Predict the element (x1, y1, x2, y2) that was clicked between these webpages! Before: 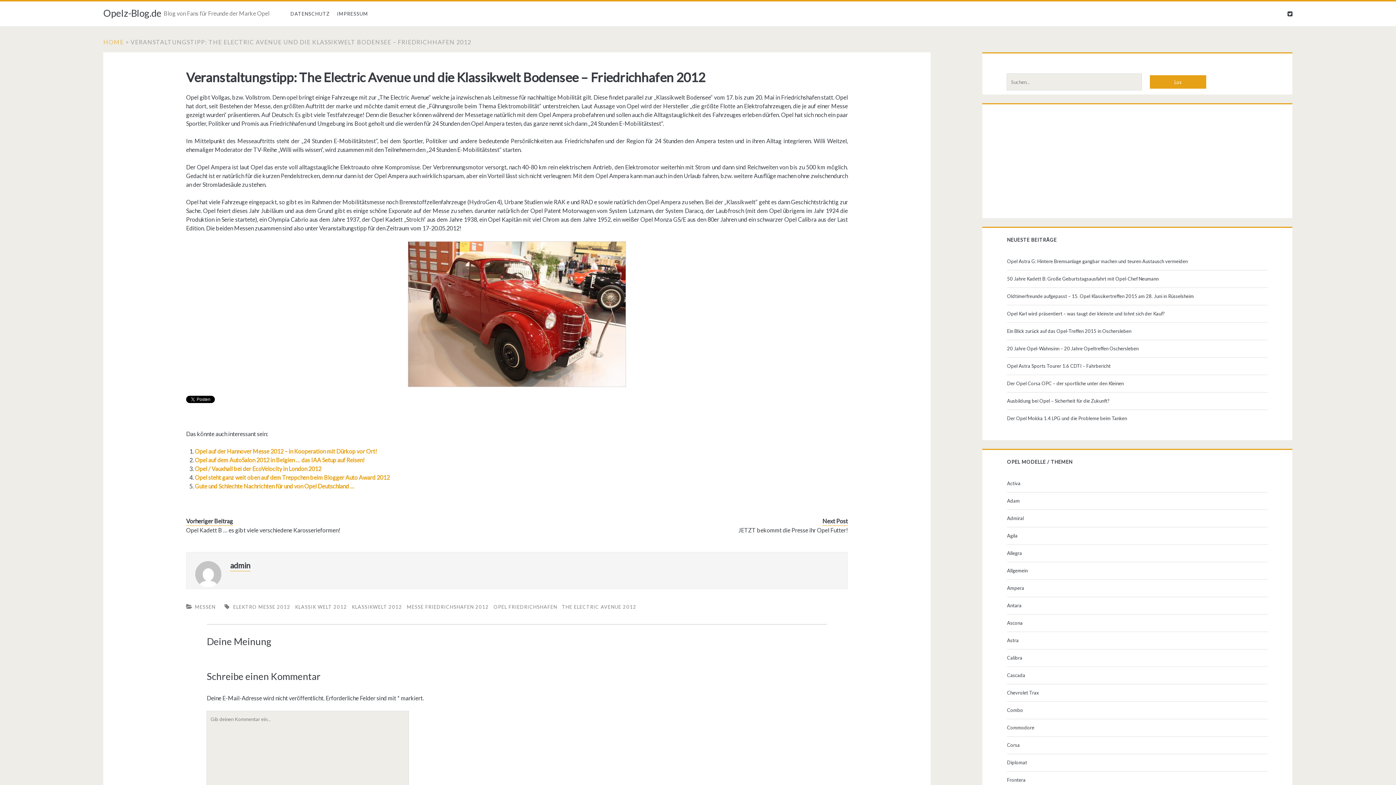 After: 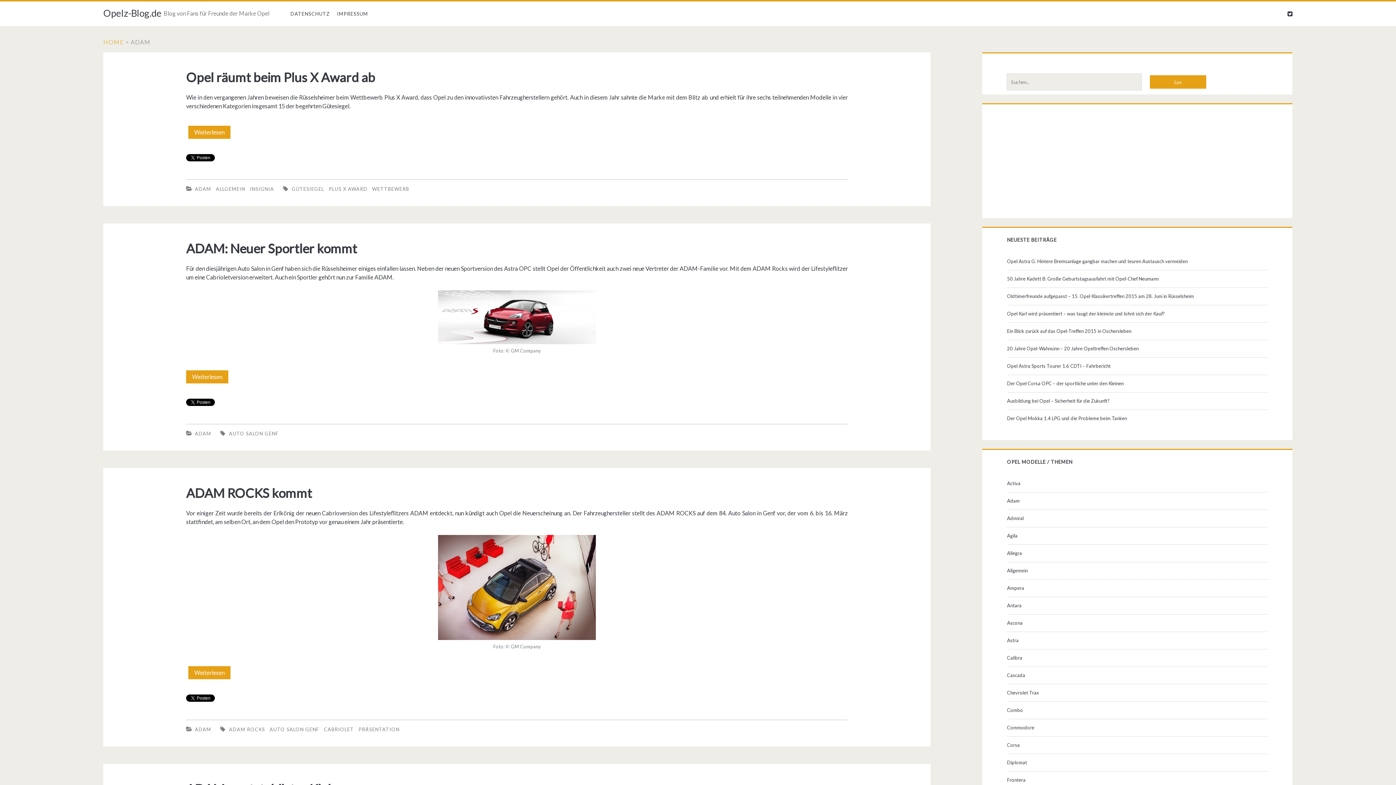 Action: label: Adam bbox: (1007, 496, 1265, 505)